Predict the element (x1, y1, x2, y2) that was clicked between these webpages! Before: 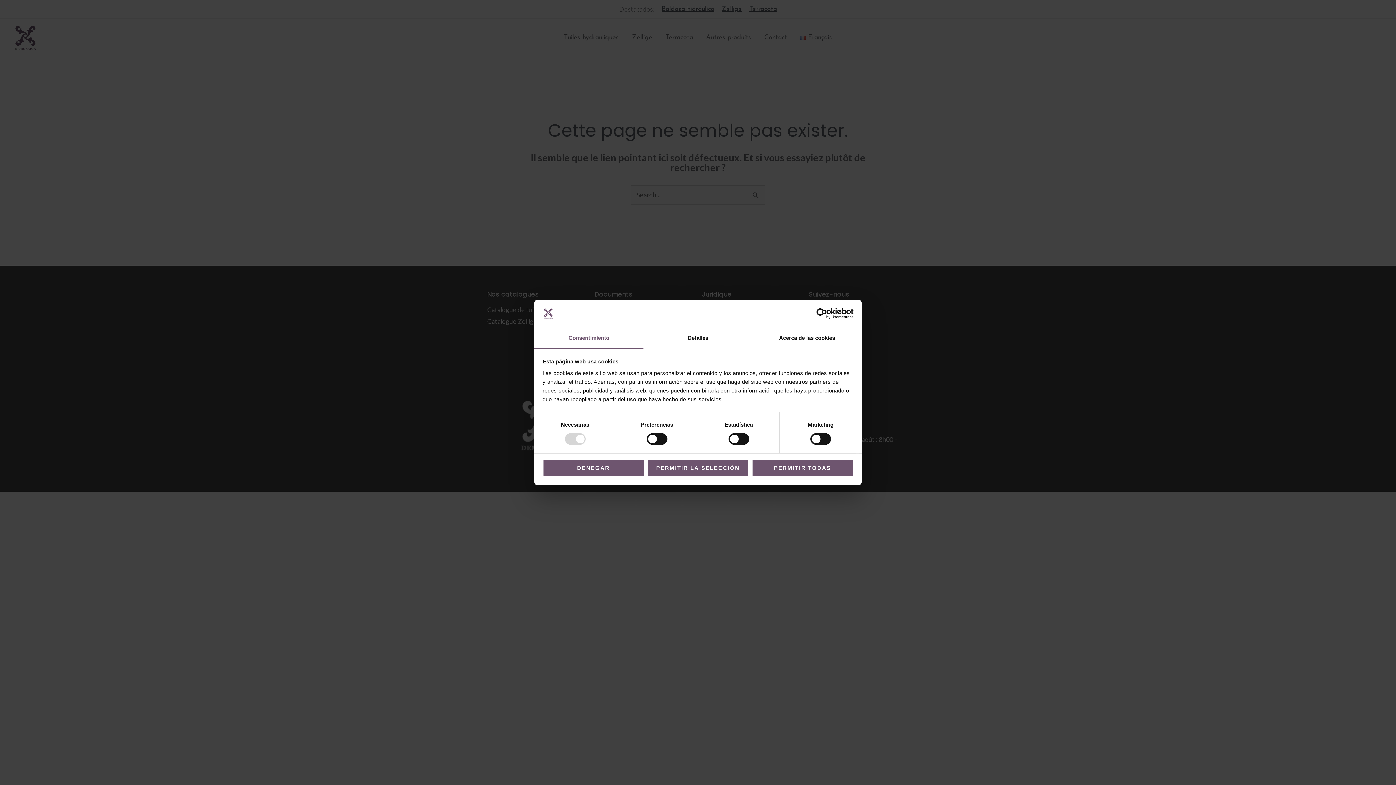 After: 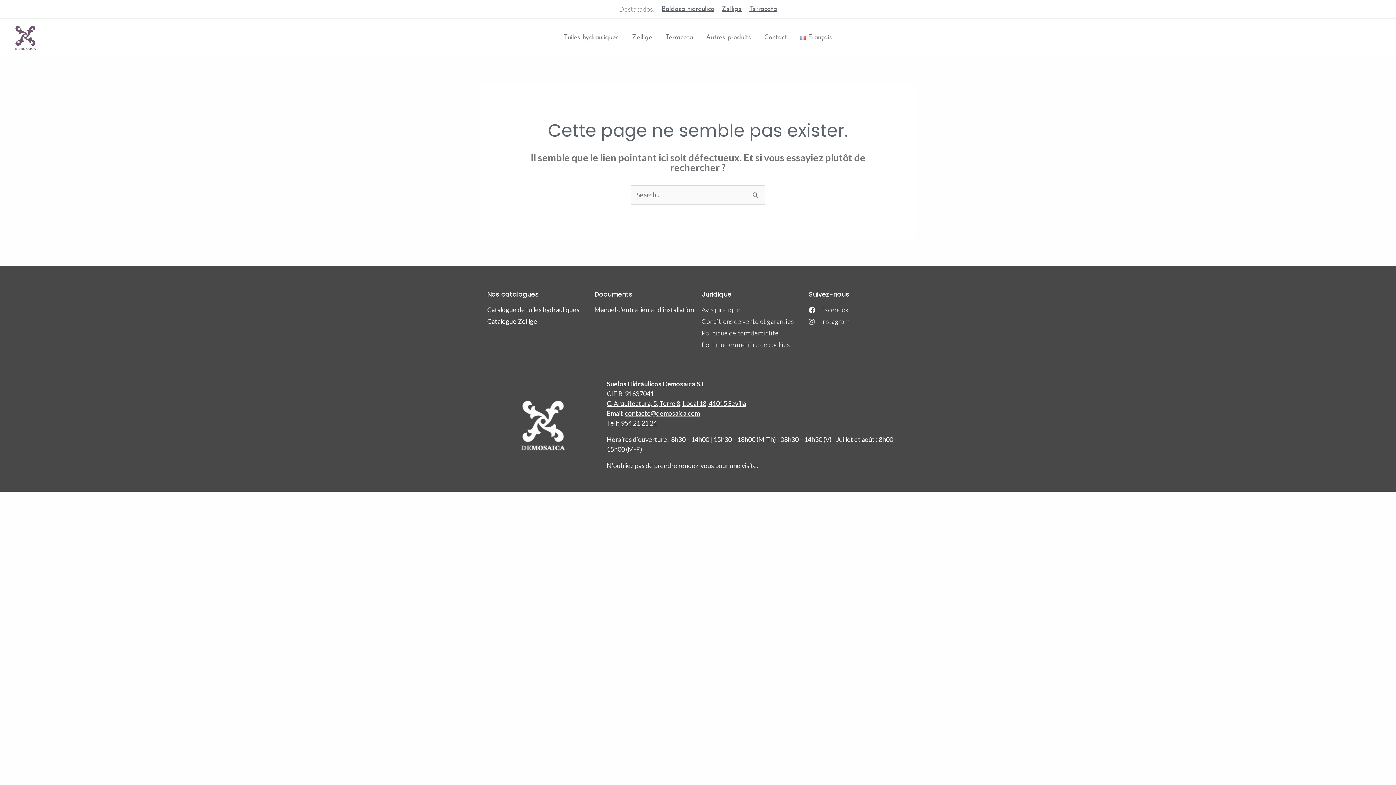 Action: label: PERMITIR LA SELECCIÓN bbox: (647, 459, 749, 476)